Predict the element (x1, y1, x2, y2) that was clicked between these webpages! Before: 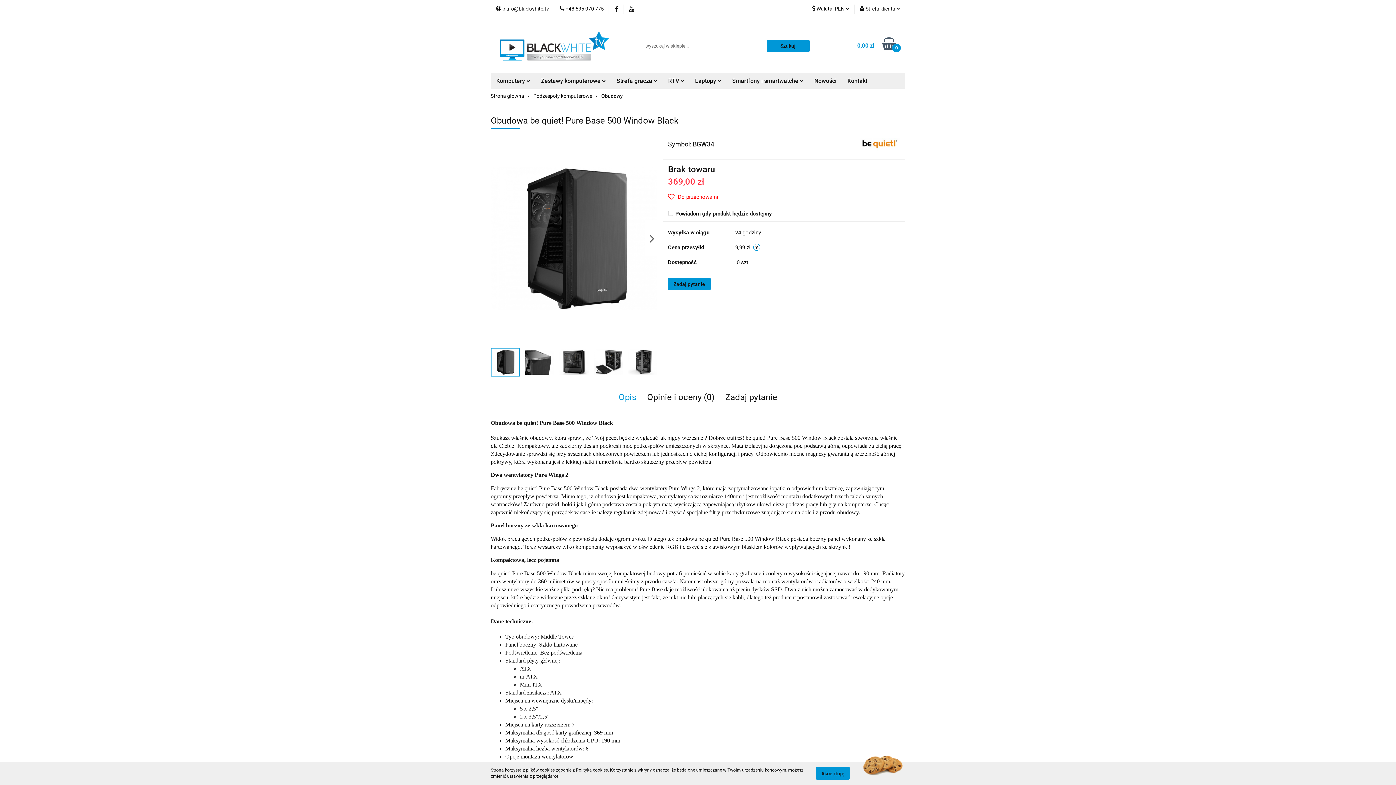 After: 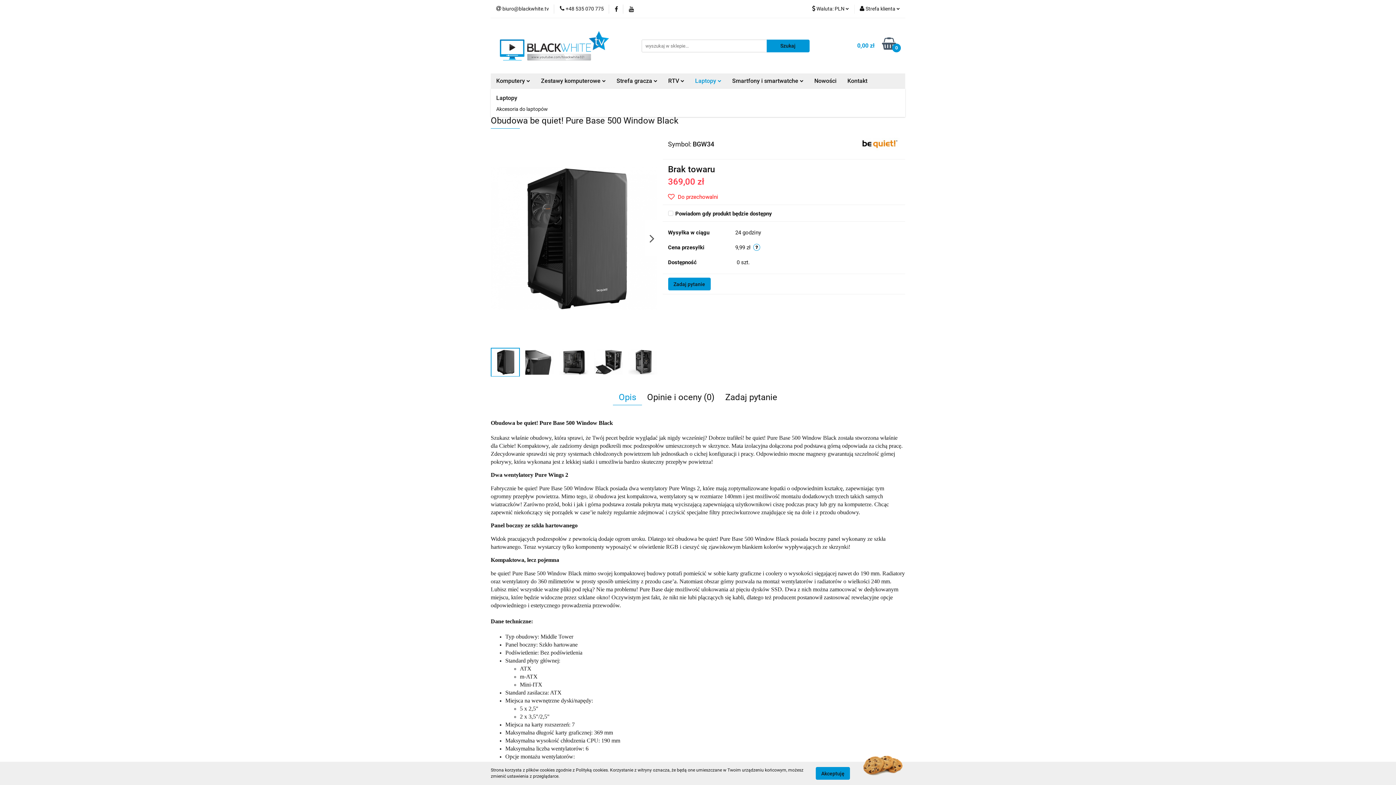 Action: bbox: (689, 73, 726, 88) label: Laptopy 